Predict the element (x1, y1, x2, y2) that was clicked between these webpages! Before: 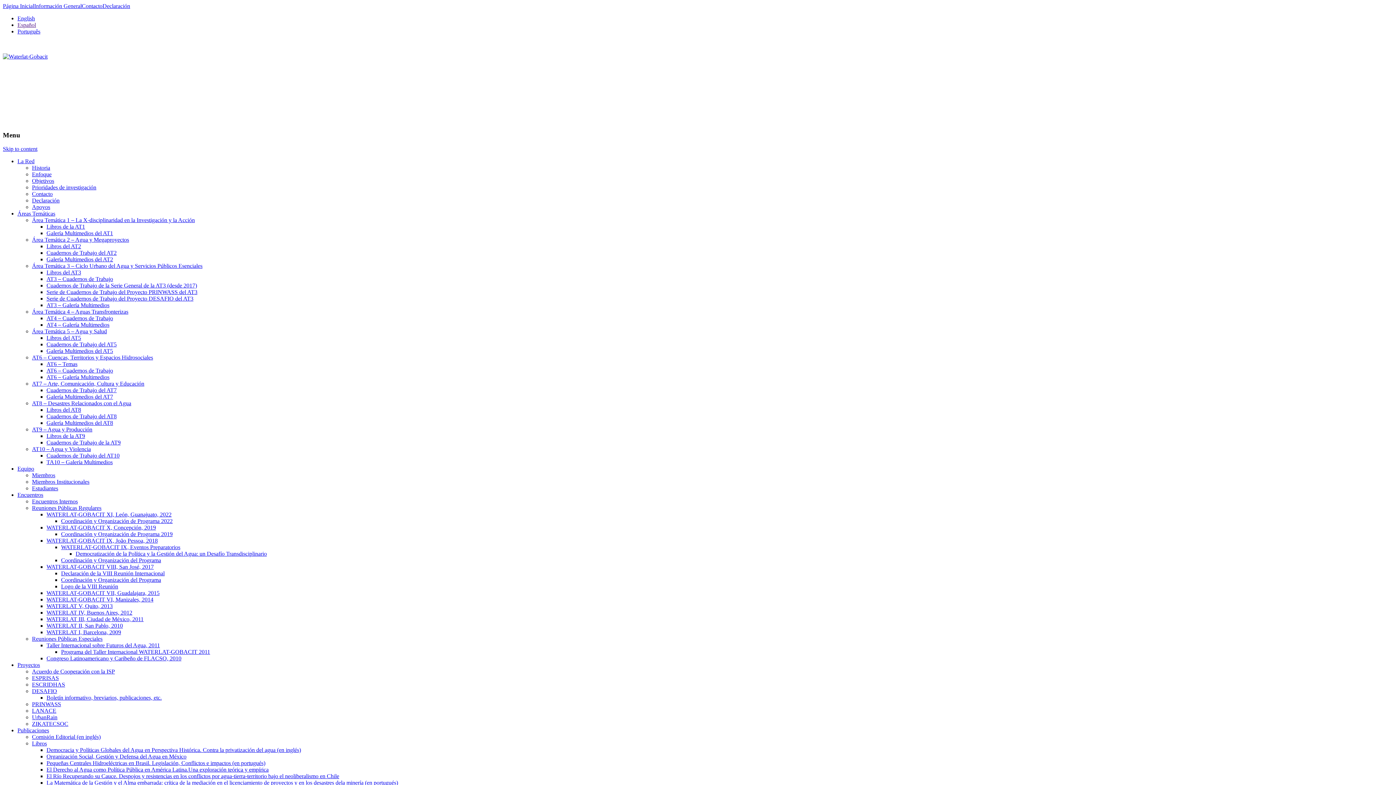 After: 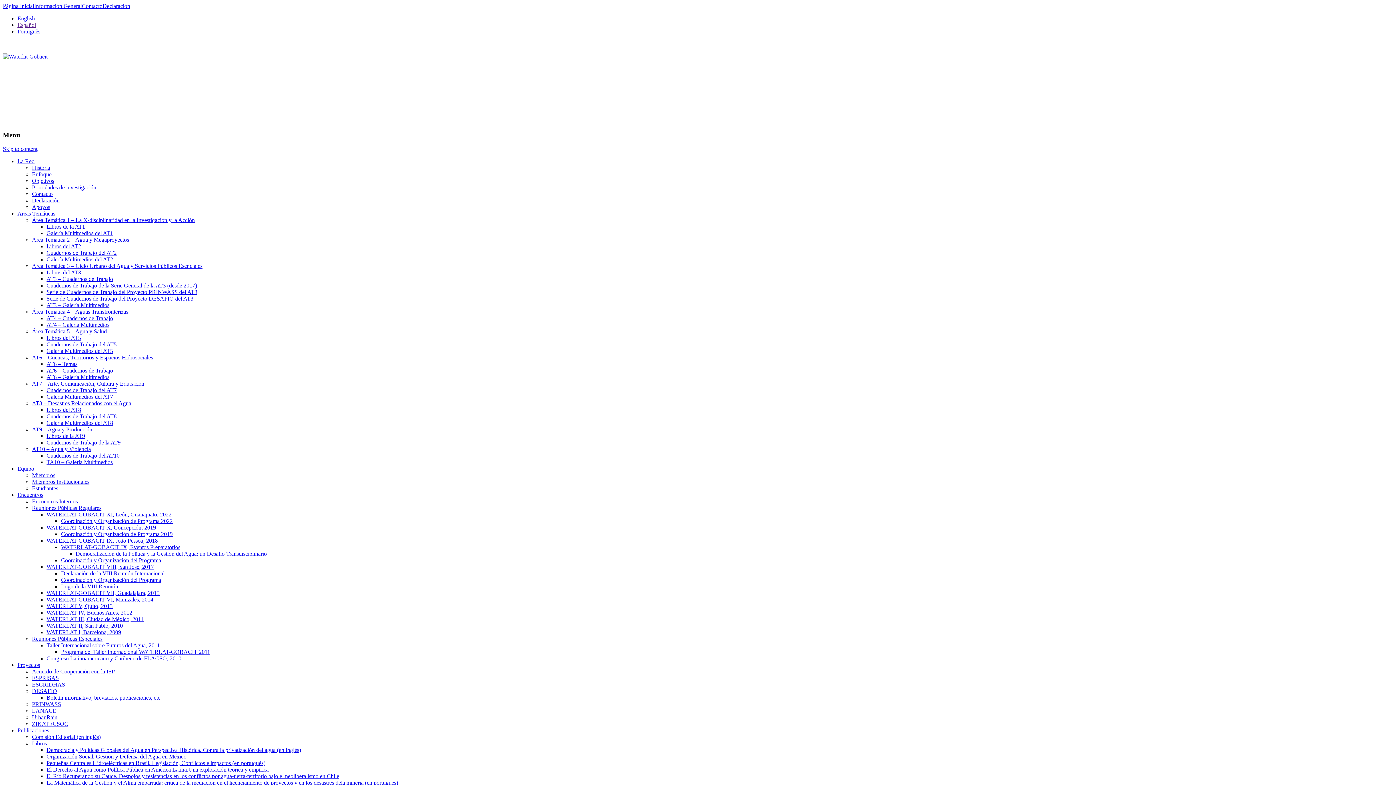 Action: bbox: (46, 616, 143, 622) label: WATERLAT III, Ciudad de México, 2011